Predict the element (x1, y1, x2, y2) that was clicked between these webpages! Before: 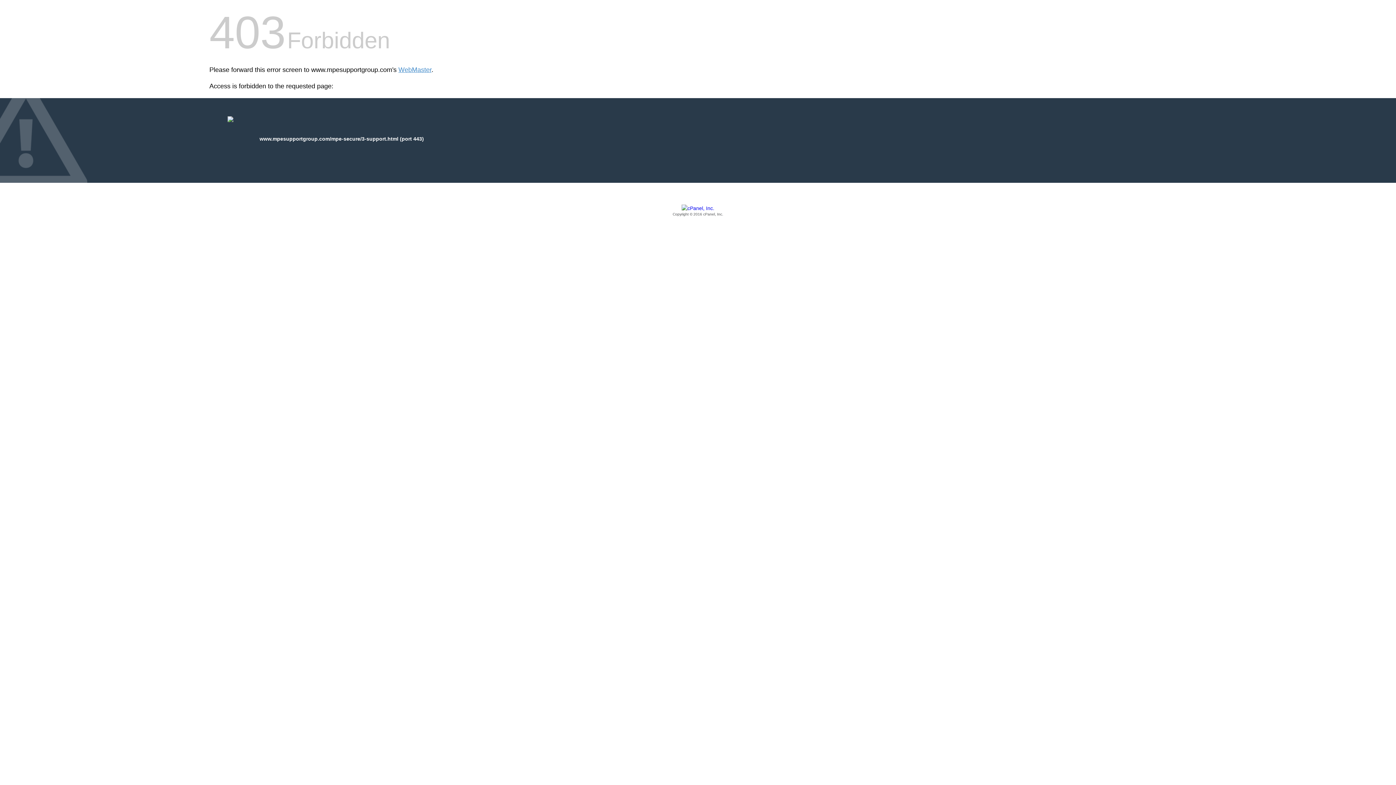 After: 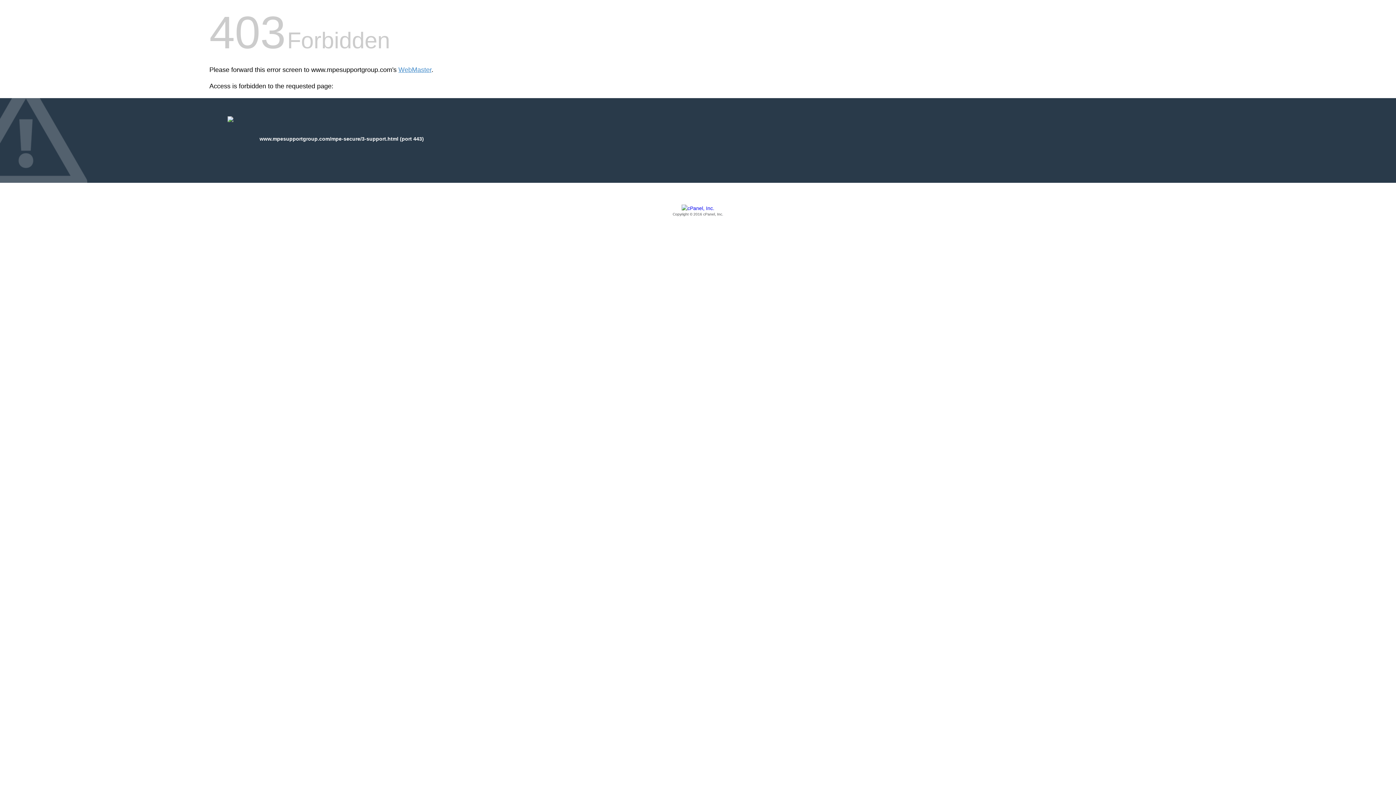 Action: label: Copyright © 2016 cPanel, Inc. bbox: (209, 205, 1186, 217)